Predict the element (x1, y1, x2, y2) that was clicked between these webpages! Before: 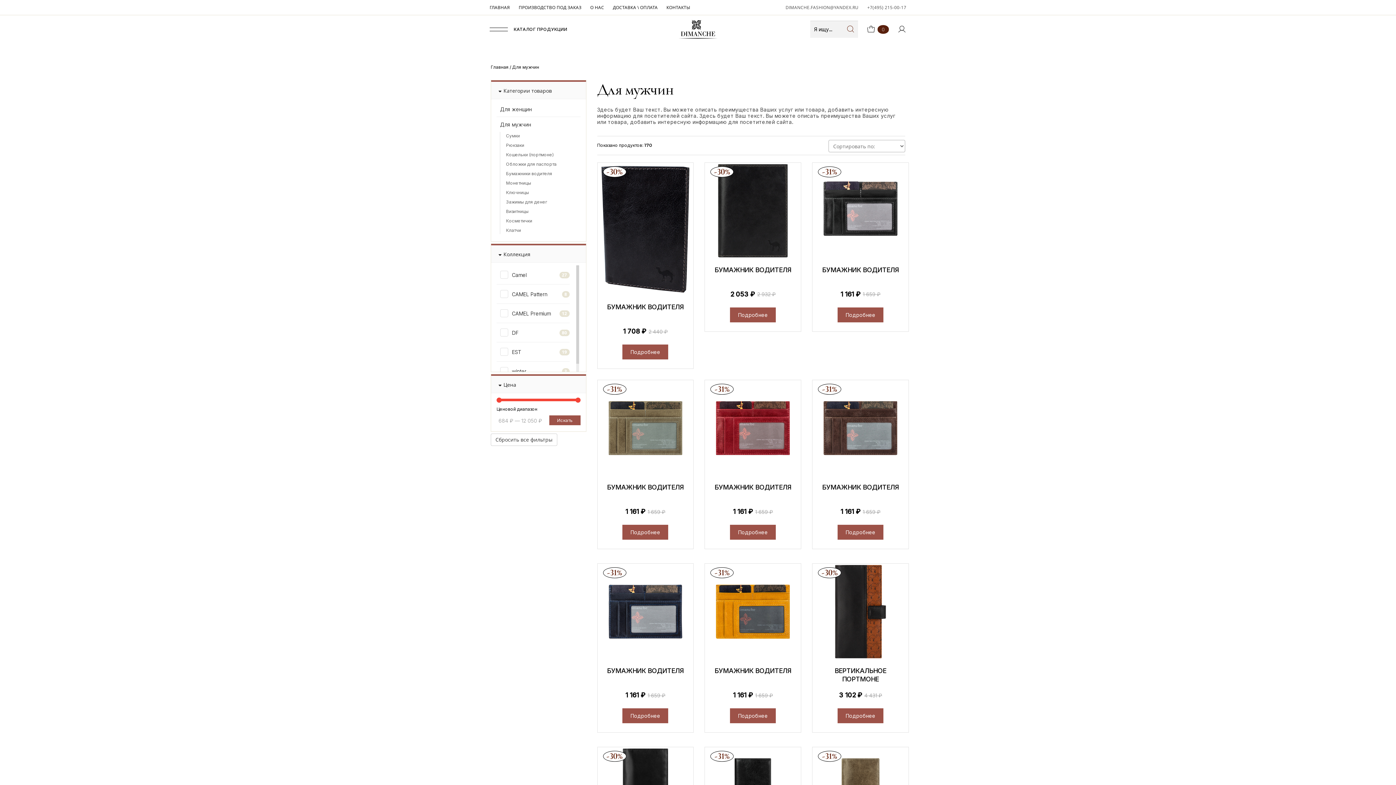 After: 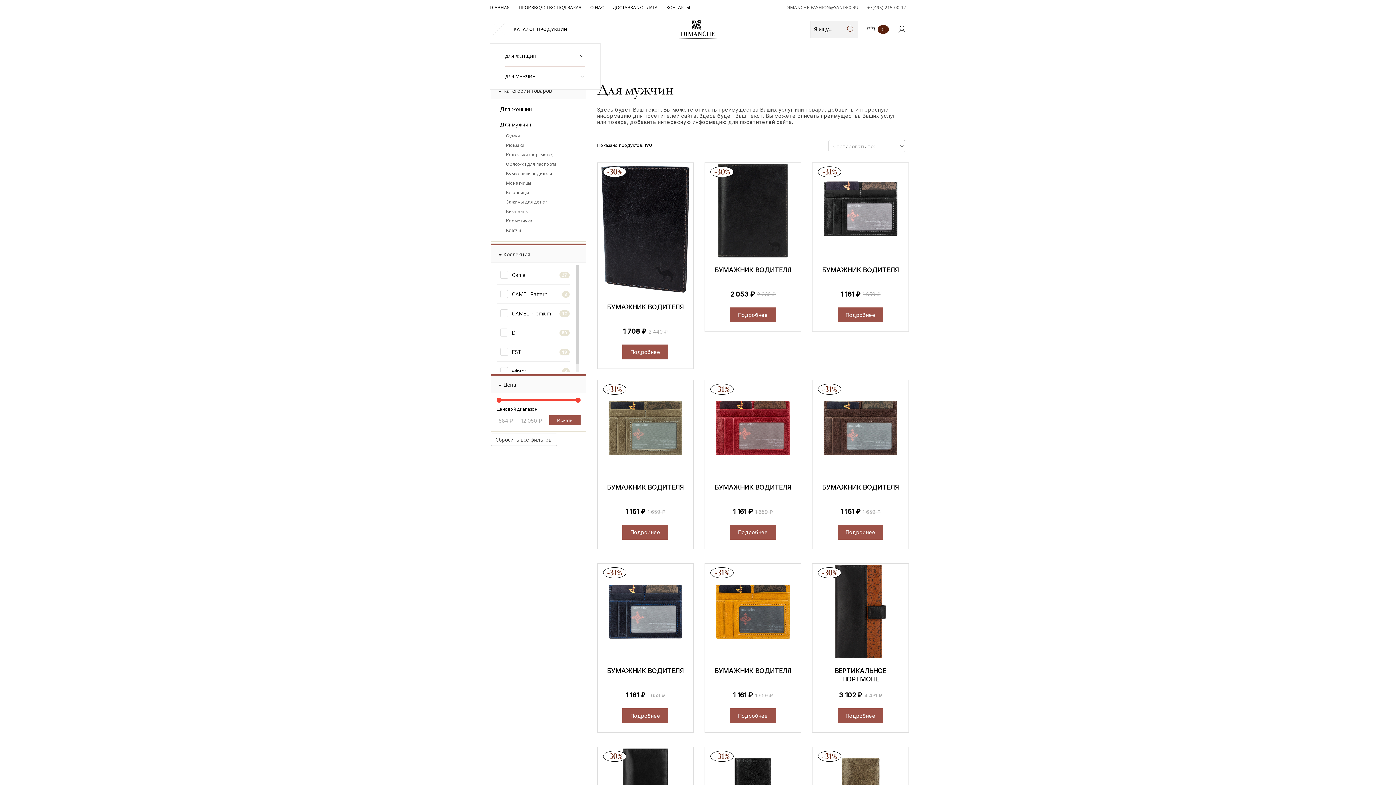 Action: label: КАТАЛОГ ПРОДУКЦИИ bbox: (489, 26, 567, 32)